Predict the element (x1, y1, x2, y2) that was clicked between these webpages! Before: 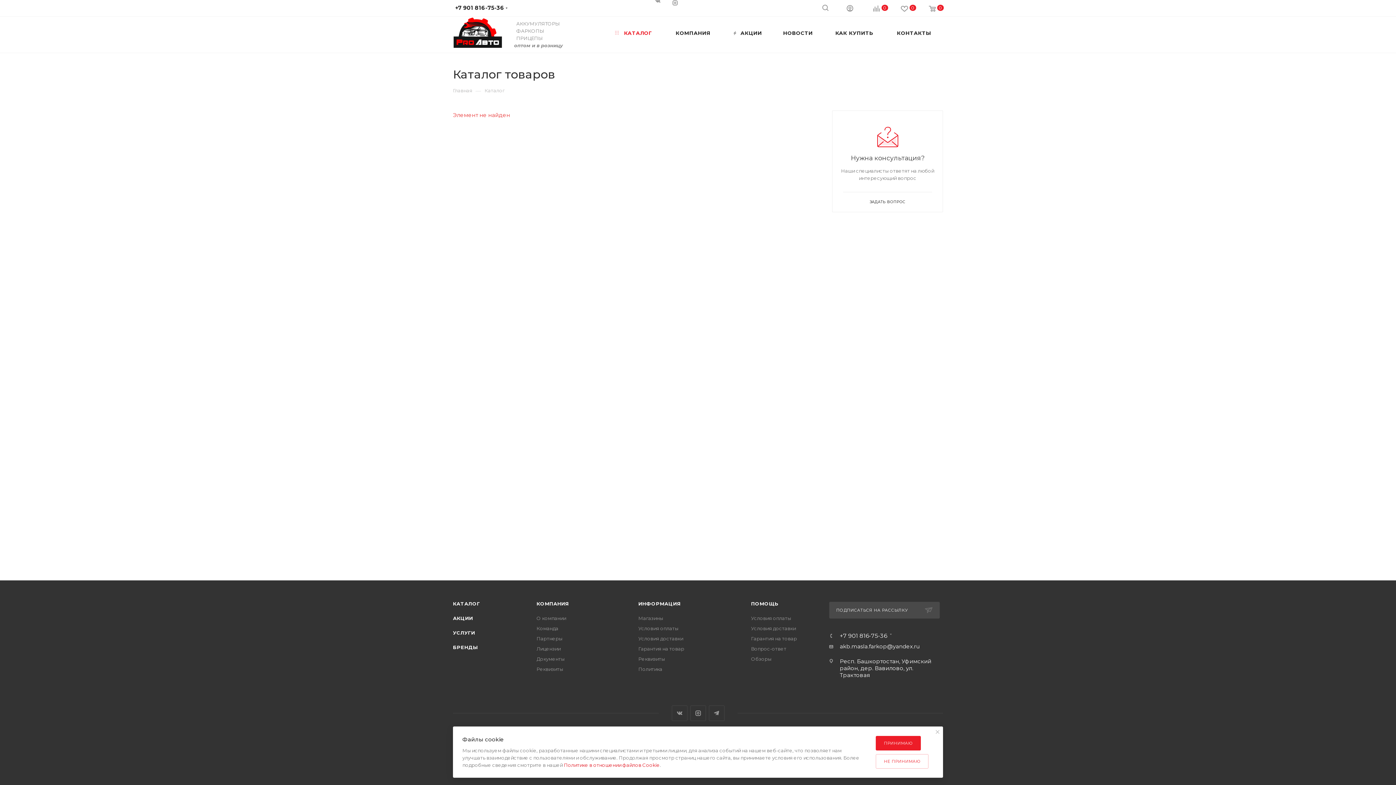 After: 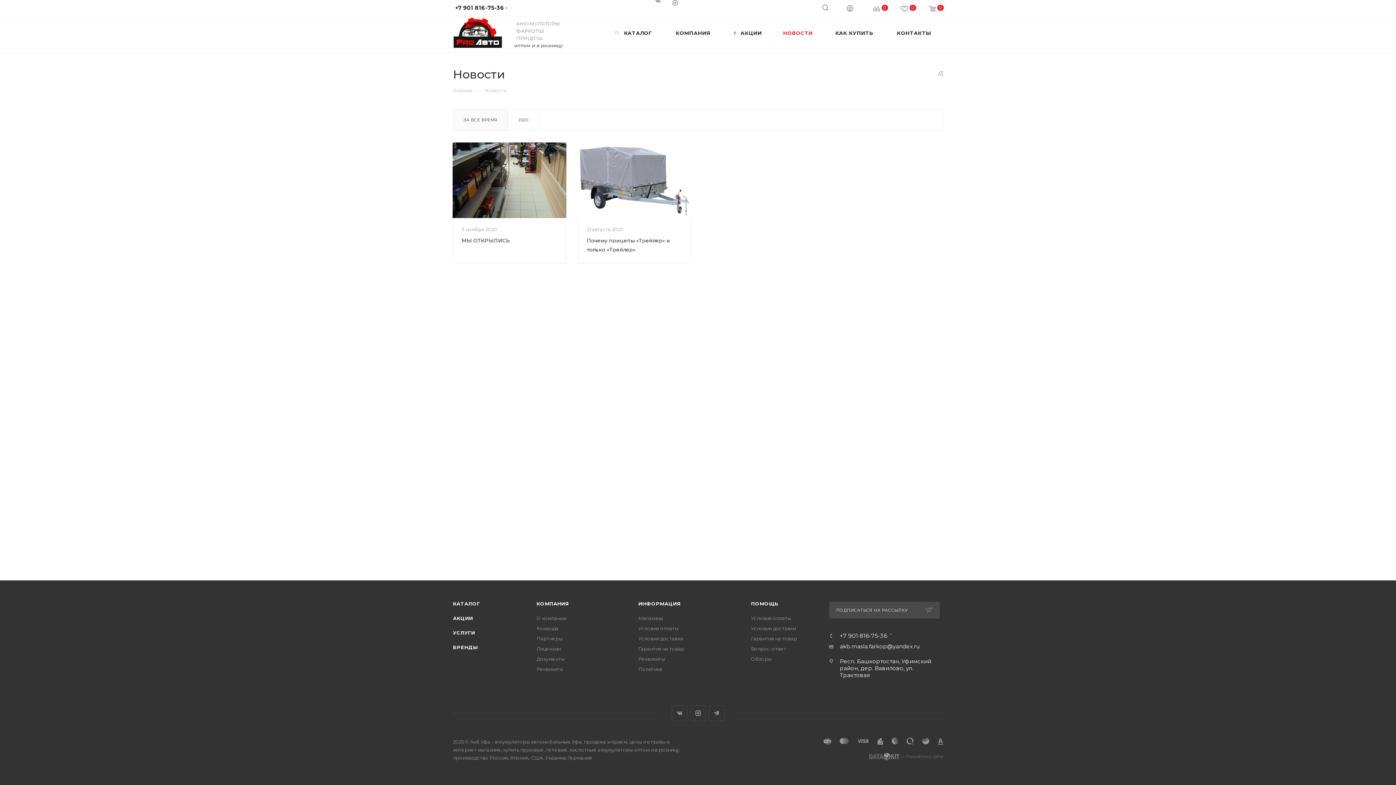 Action: label: НОВОСТИ bbox: (778, 16, 817, 52)